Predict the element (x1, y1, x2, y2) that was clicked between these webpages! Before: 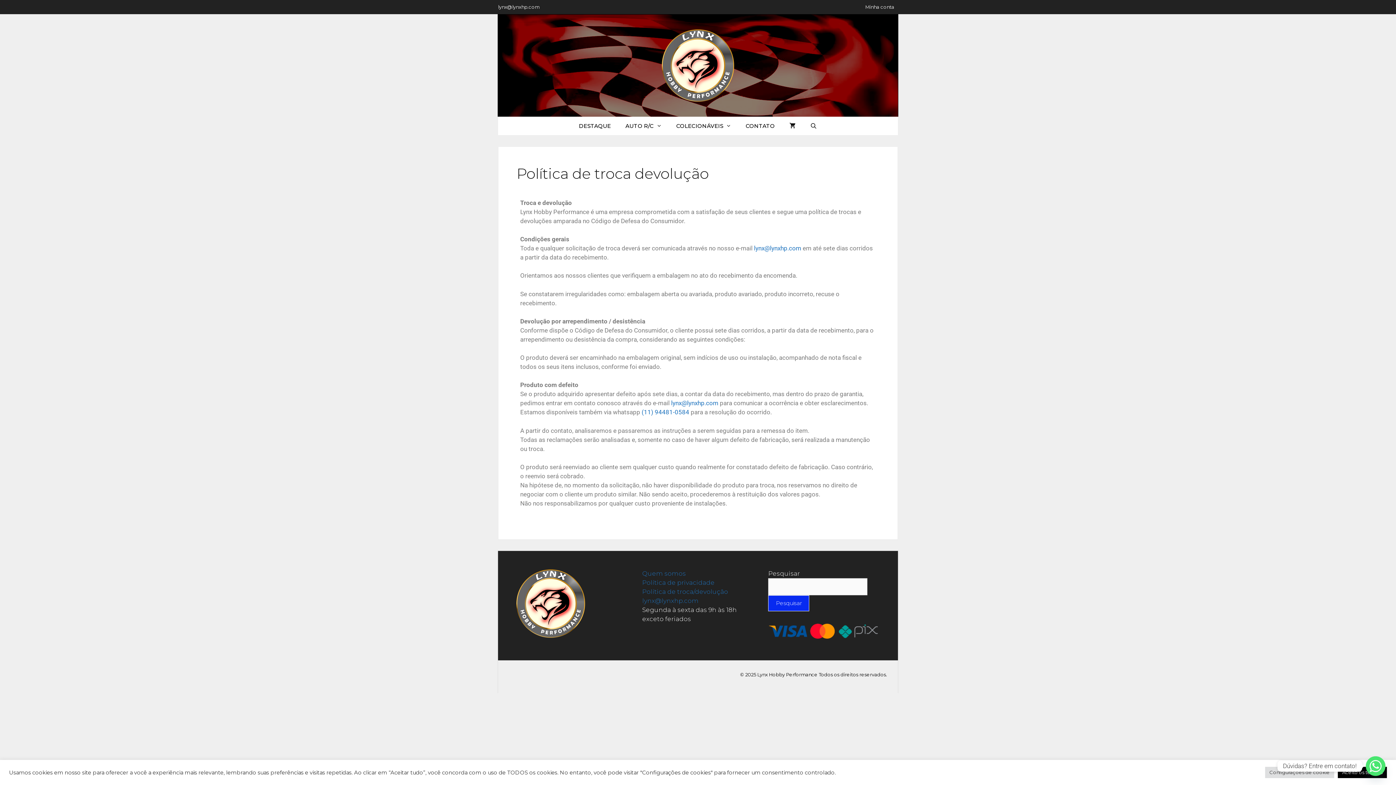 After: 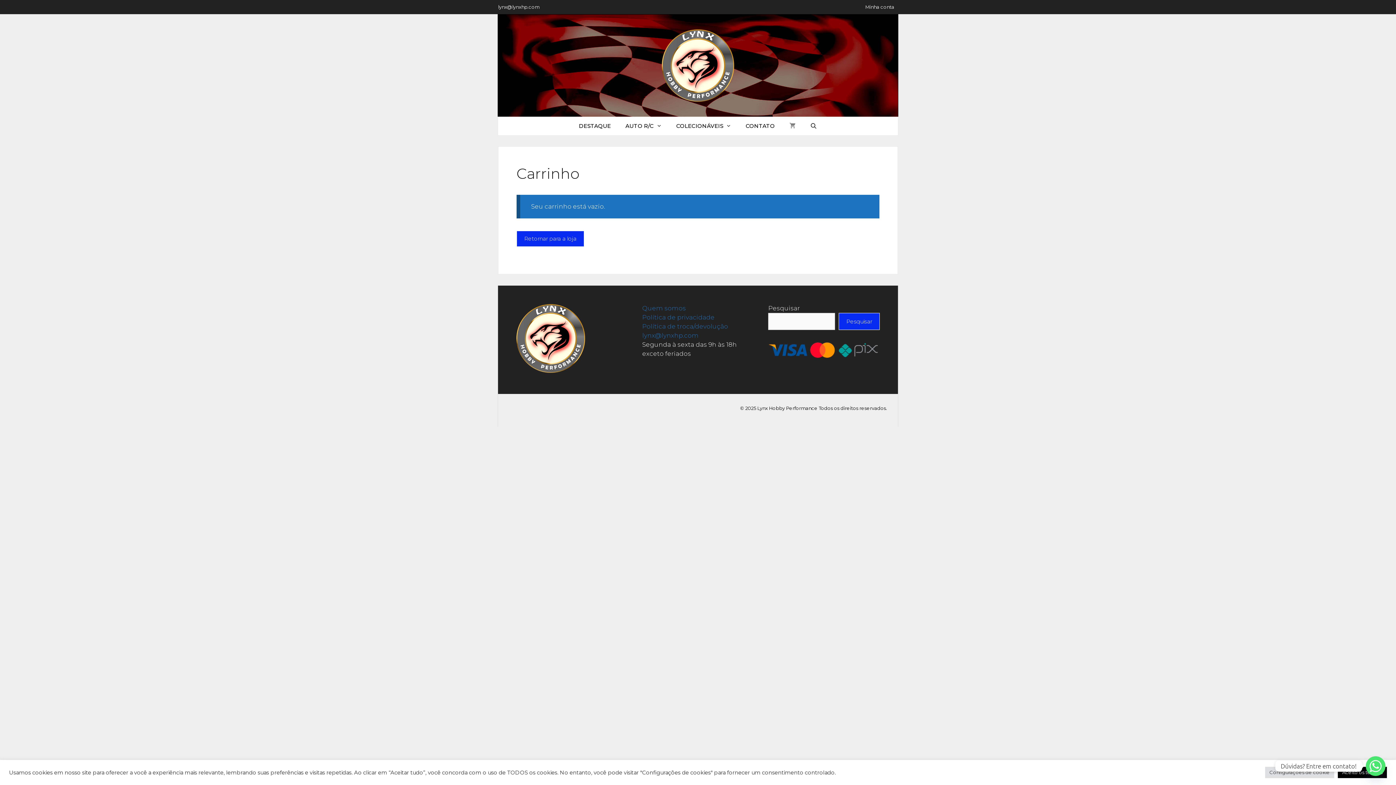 Action: bbox: (782, 116, 803, 135)